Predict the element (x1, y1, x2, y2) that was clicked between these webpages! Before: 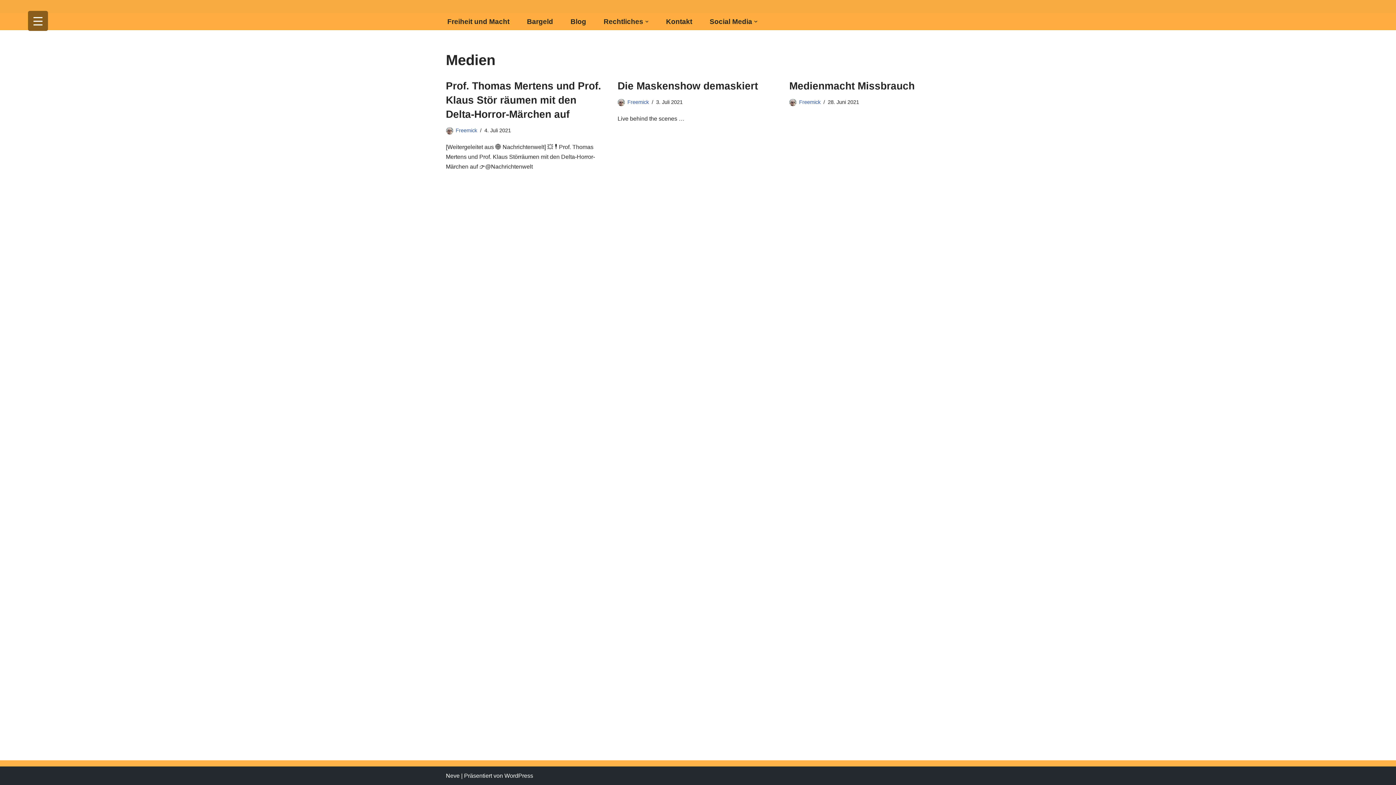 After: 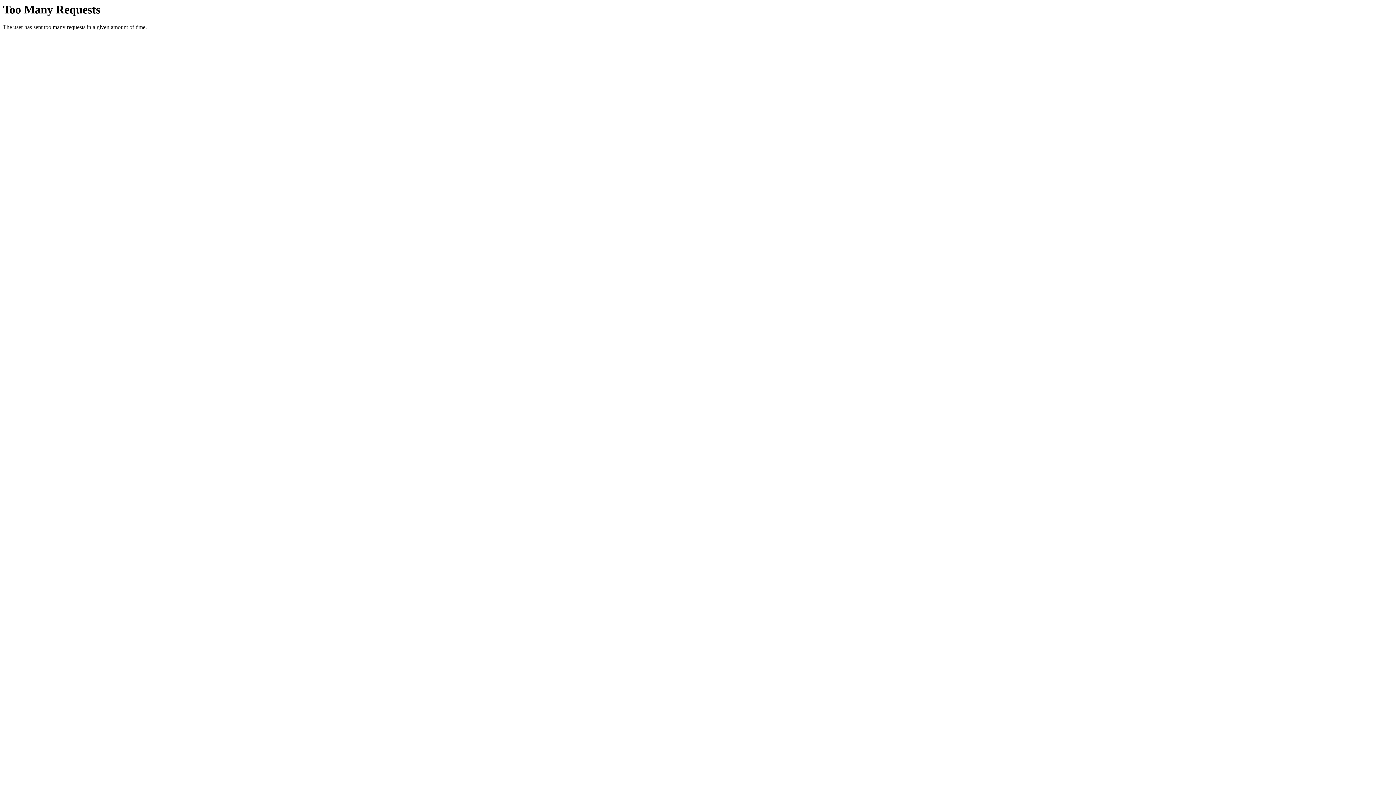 Action: bbox: (603, 16, 643, 27) label: Rechtliches